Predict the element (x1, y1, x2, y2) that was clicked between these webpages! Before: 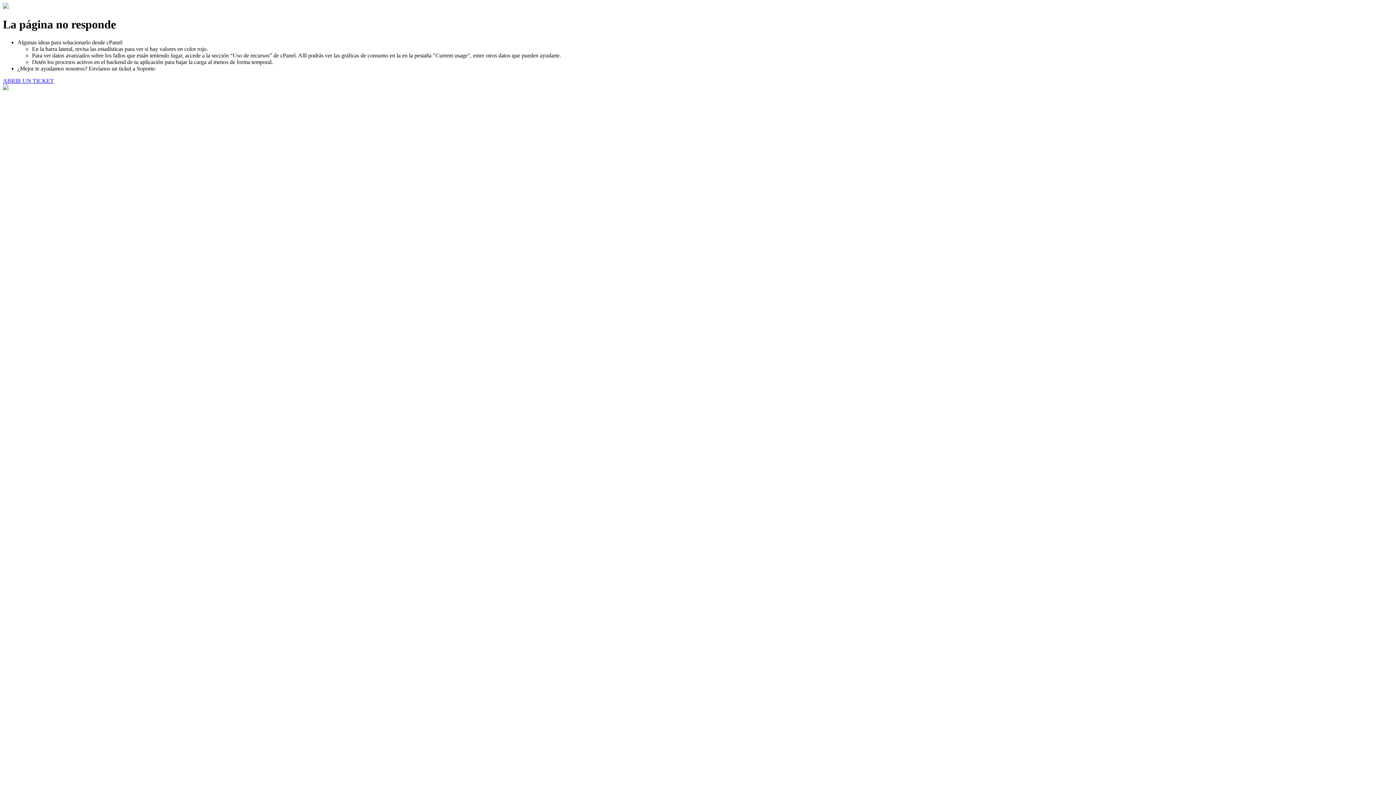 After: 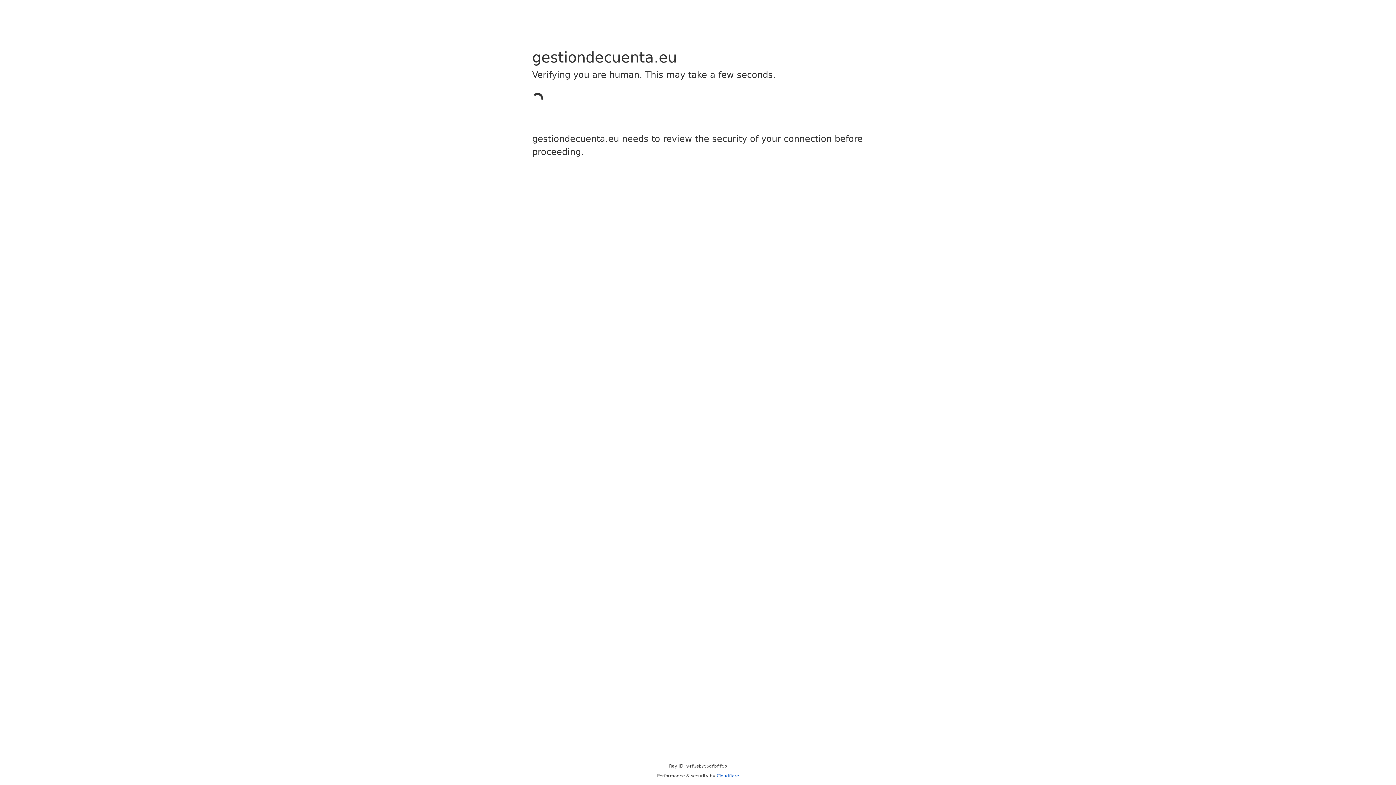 Action: bbox: (2, 77, 53, 83) label: ABRIR UN TICKET